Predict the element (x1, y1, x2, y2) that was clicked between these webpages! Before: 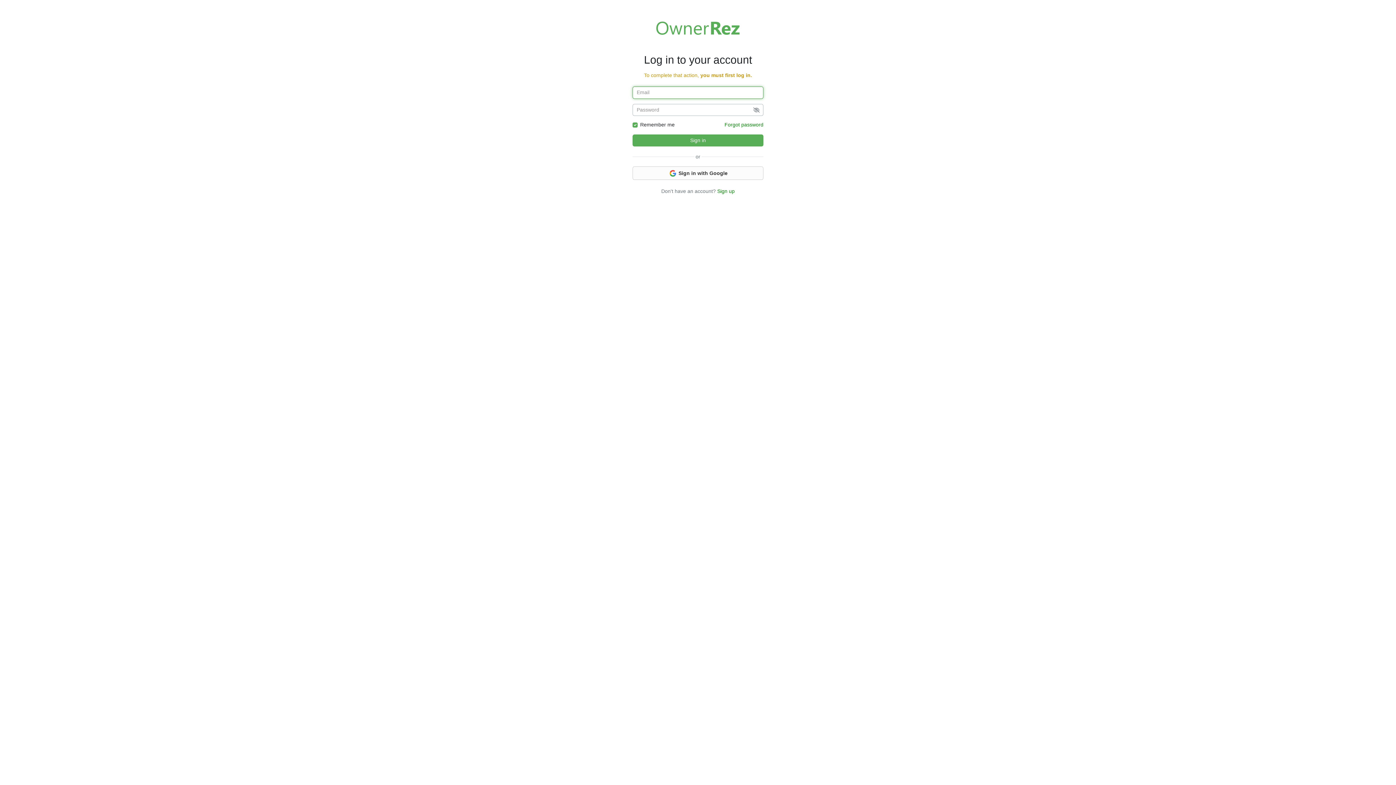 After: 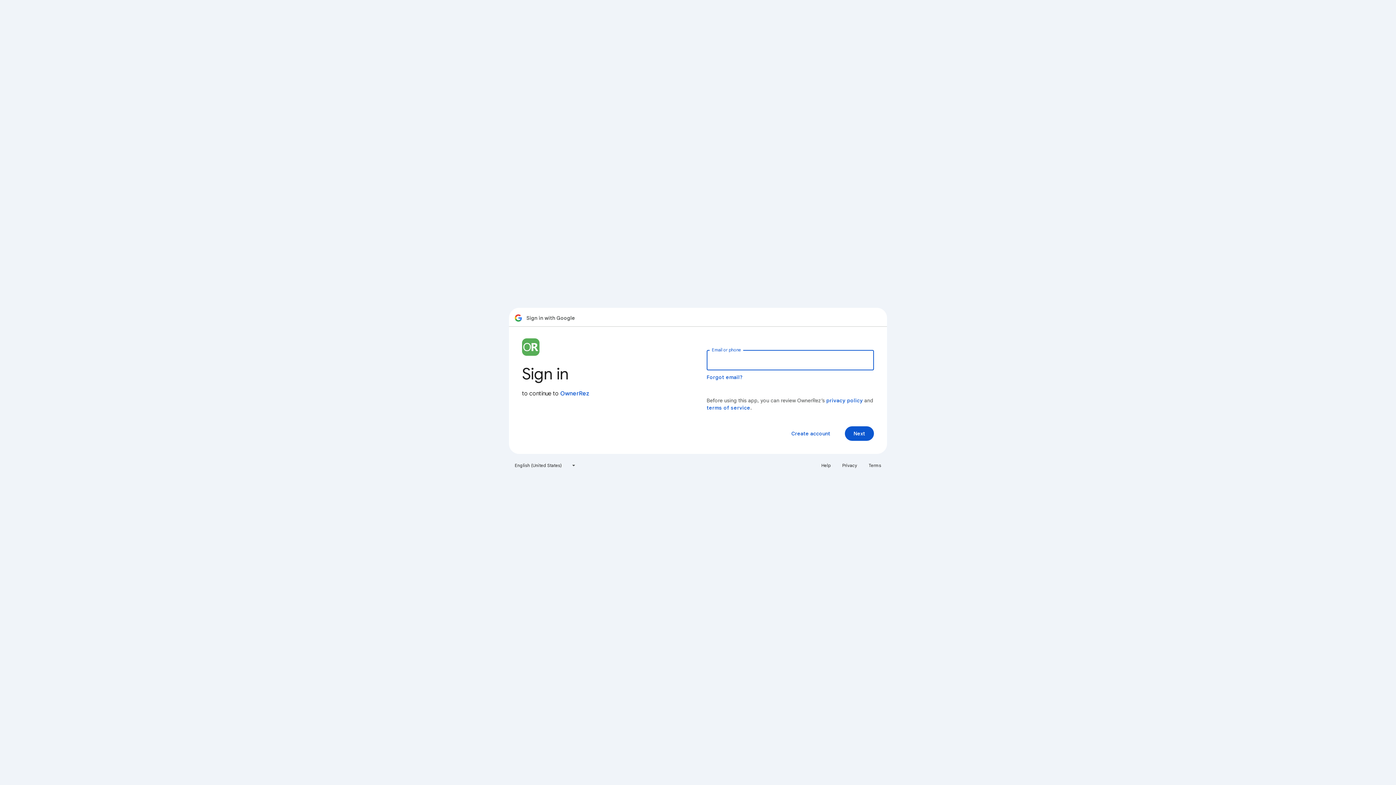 Action: label:  Sign in with Google bbox: (632, 166, 763, 179)